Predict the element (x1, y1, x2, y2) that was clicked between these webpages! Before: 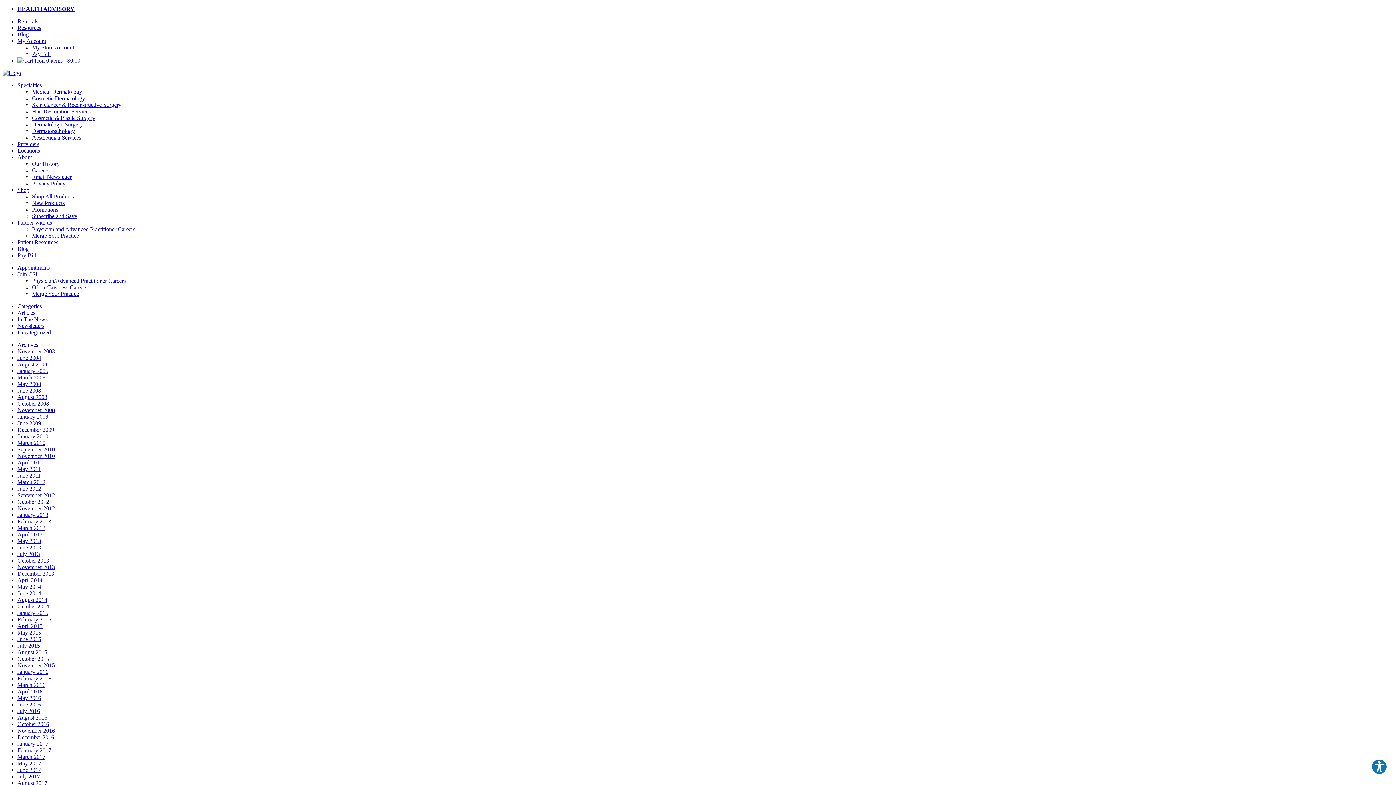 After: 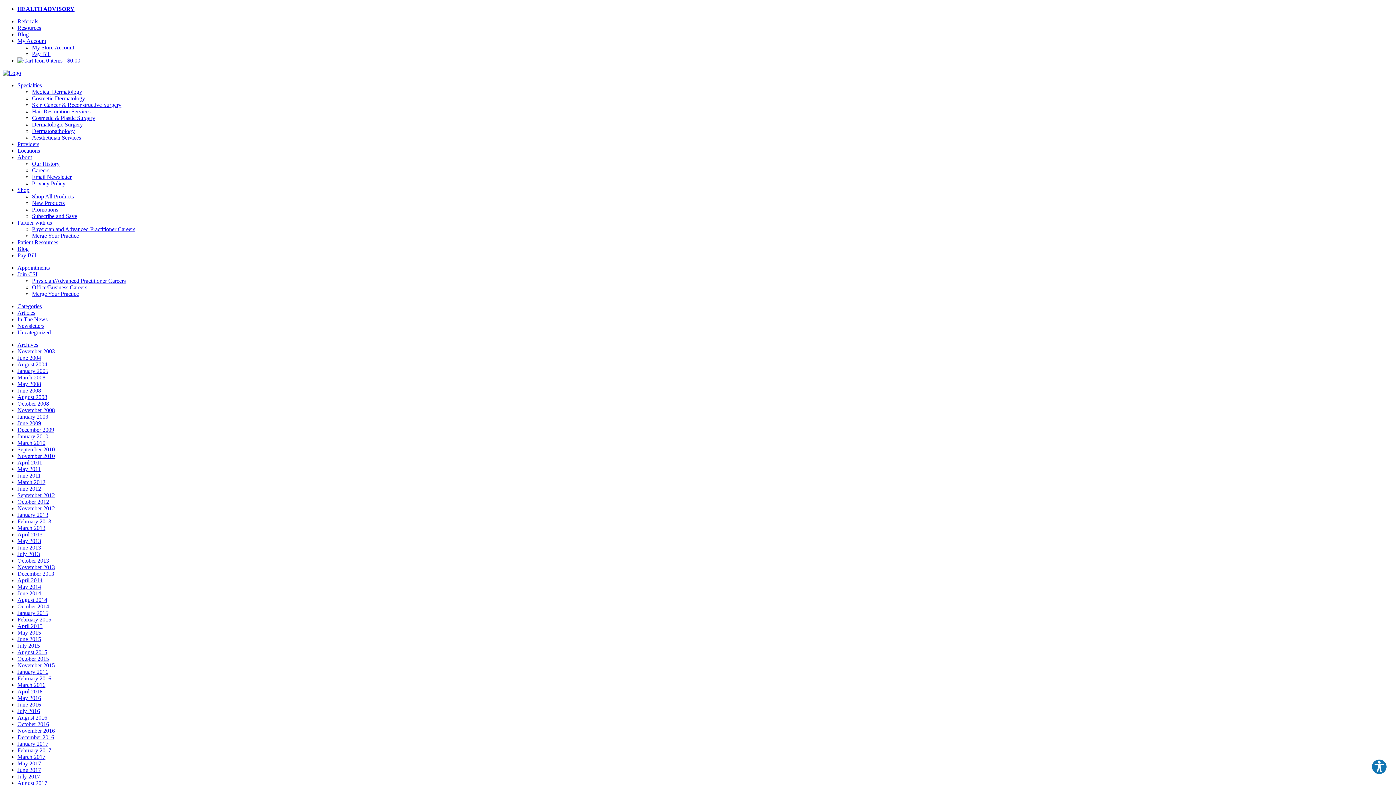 Action: label: April 2011 bbox: (17, 459, 42, 465)